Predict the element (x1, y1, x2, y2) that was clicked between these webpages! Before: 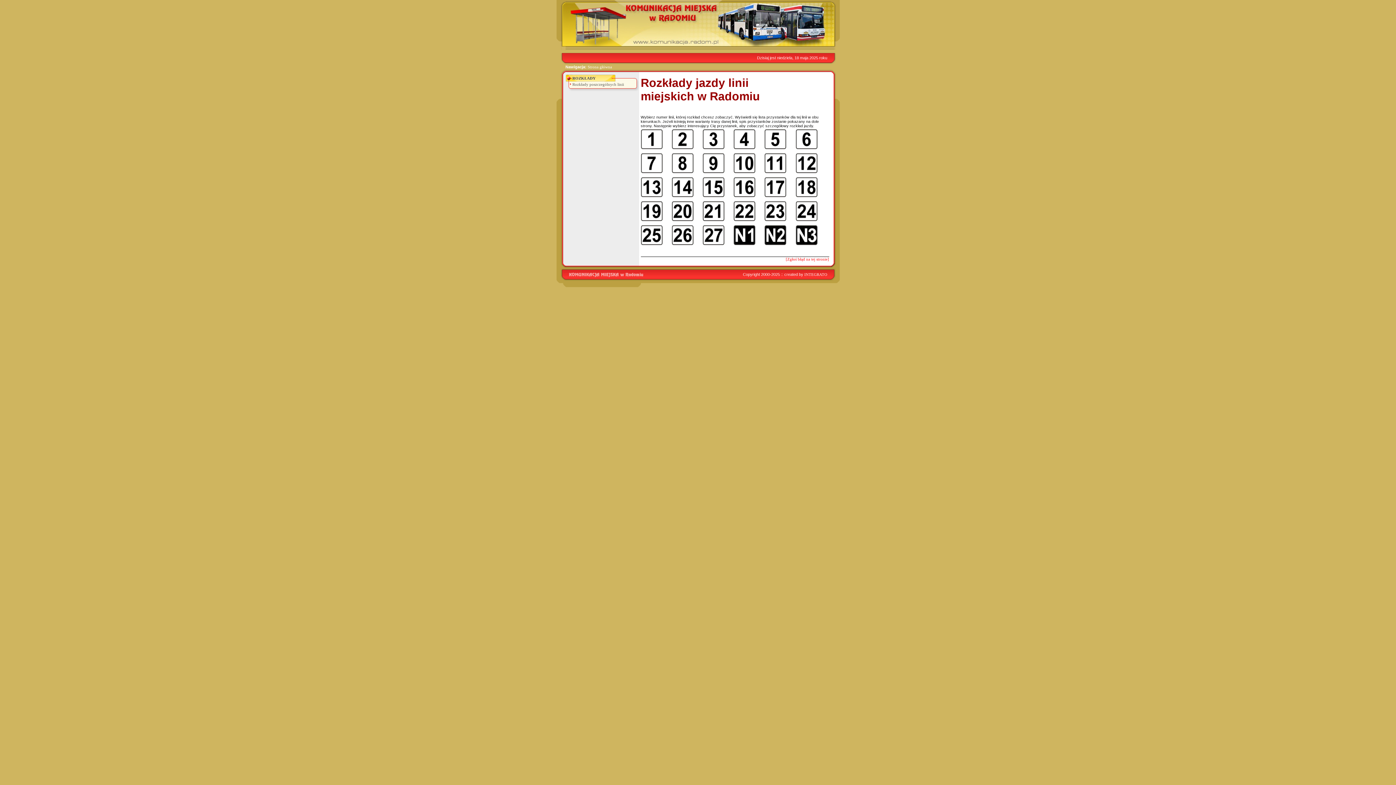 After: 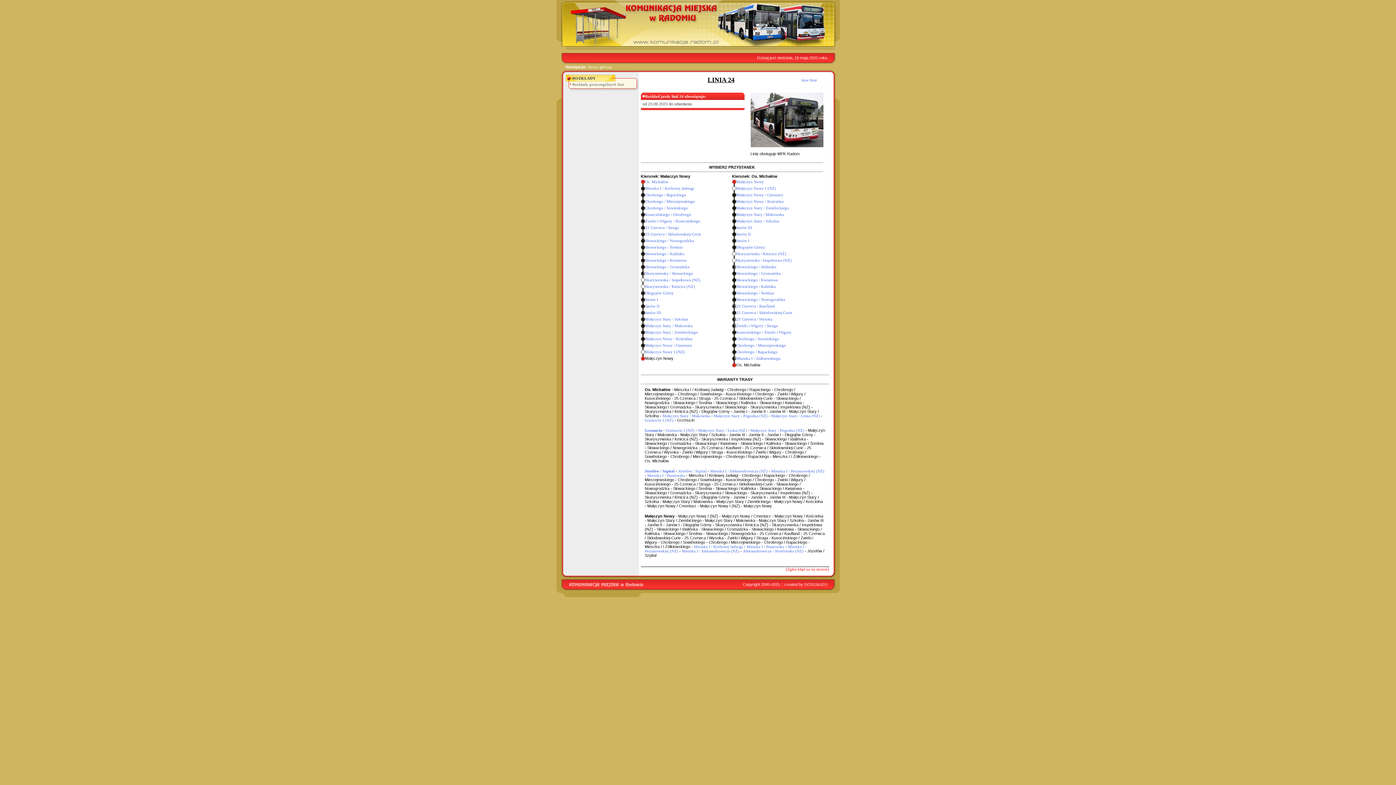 Action: bbox: (795, 217, 817, 222)